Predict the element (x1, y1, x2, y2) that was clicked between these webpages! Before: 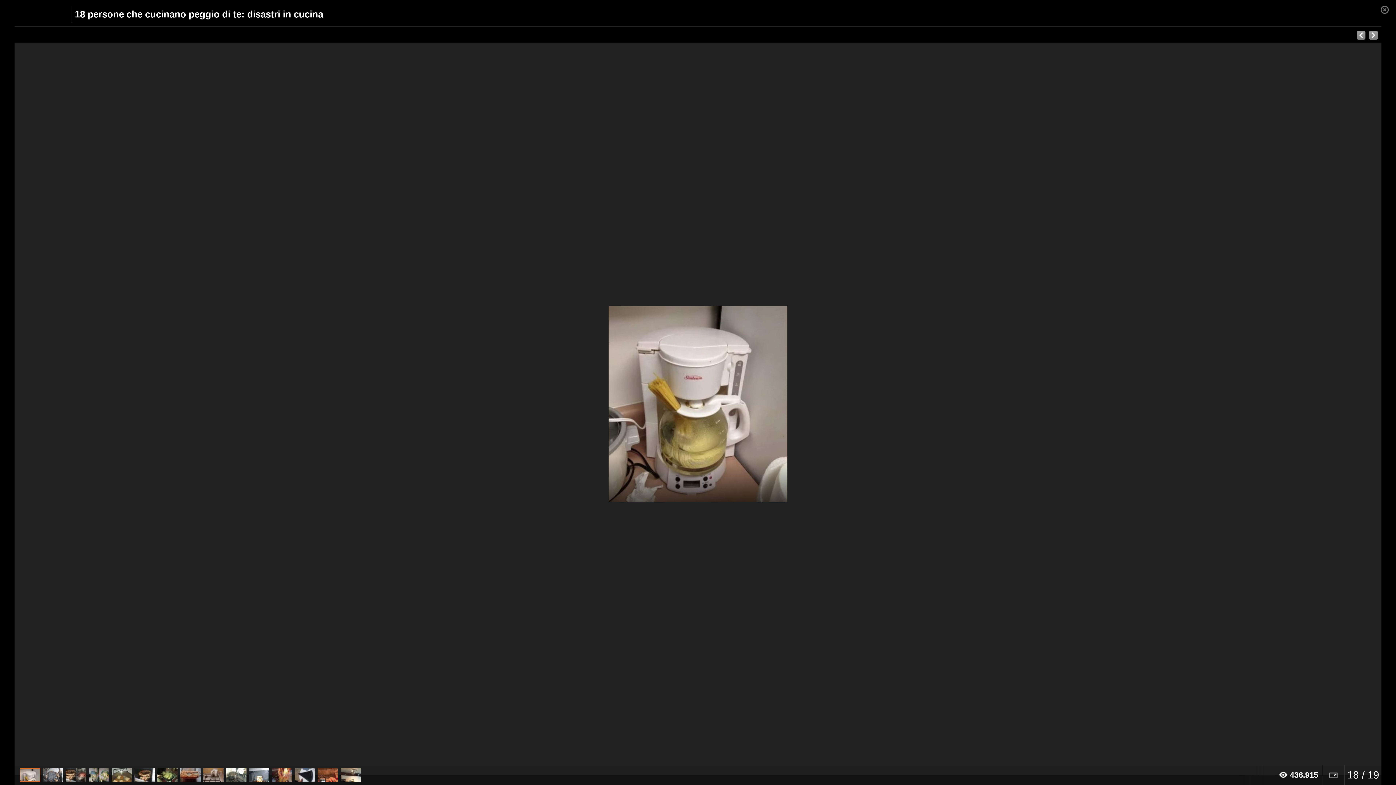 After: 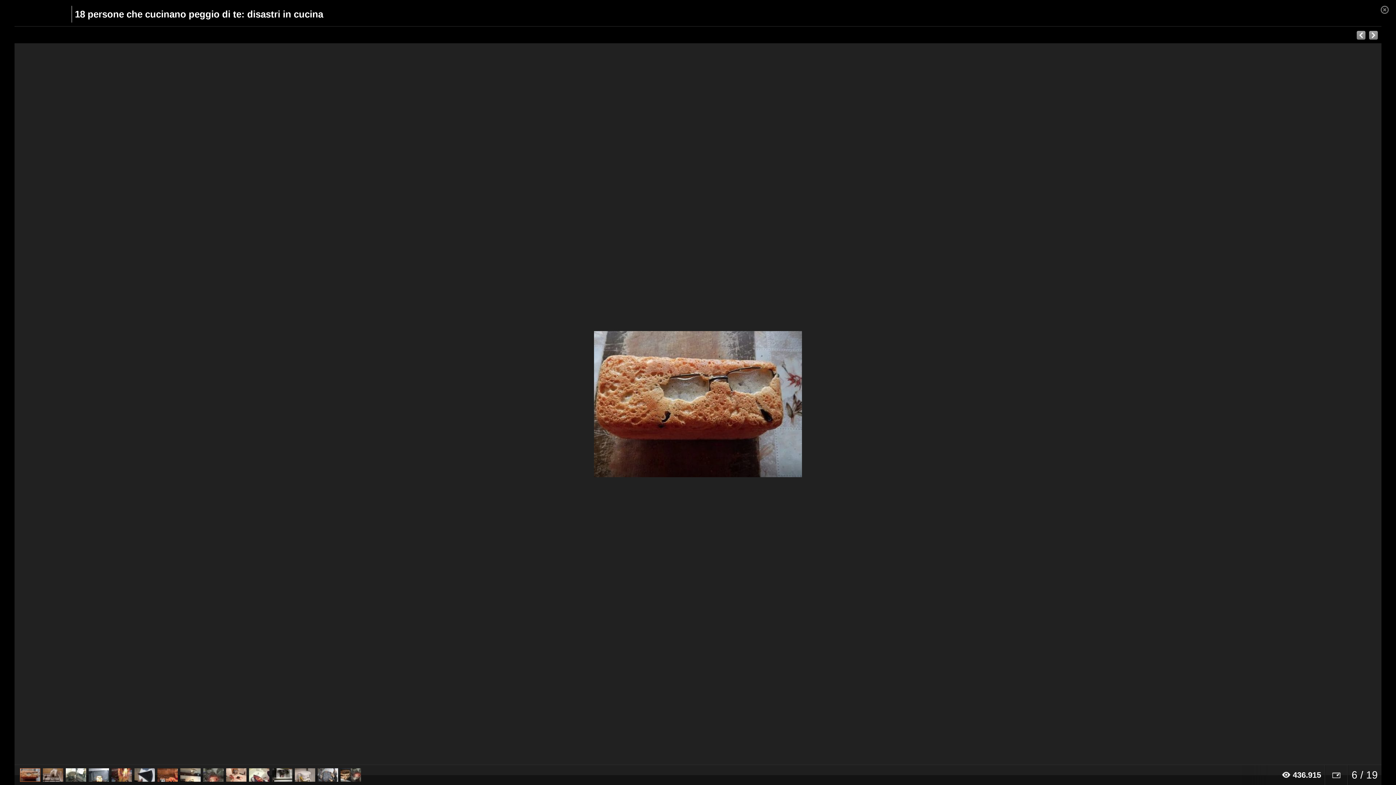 Action: bbox: (180, 768, 200, 782)